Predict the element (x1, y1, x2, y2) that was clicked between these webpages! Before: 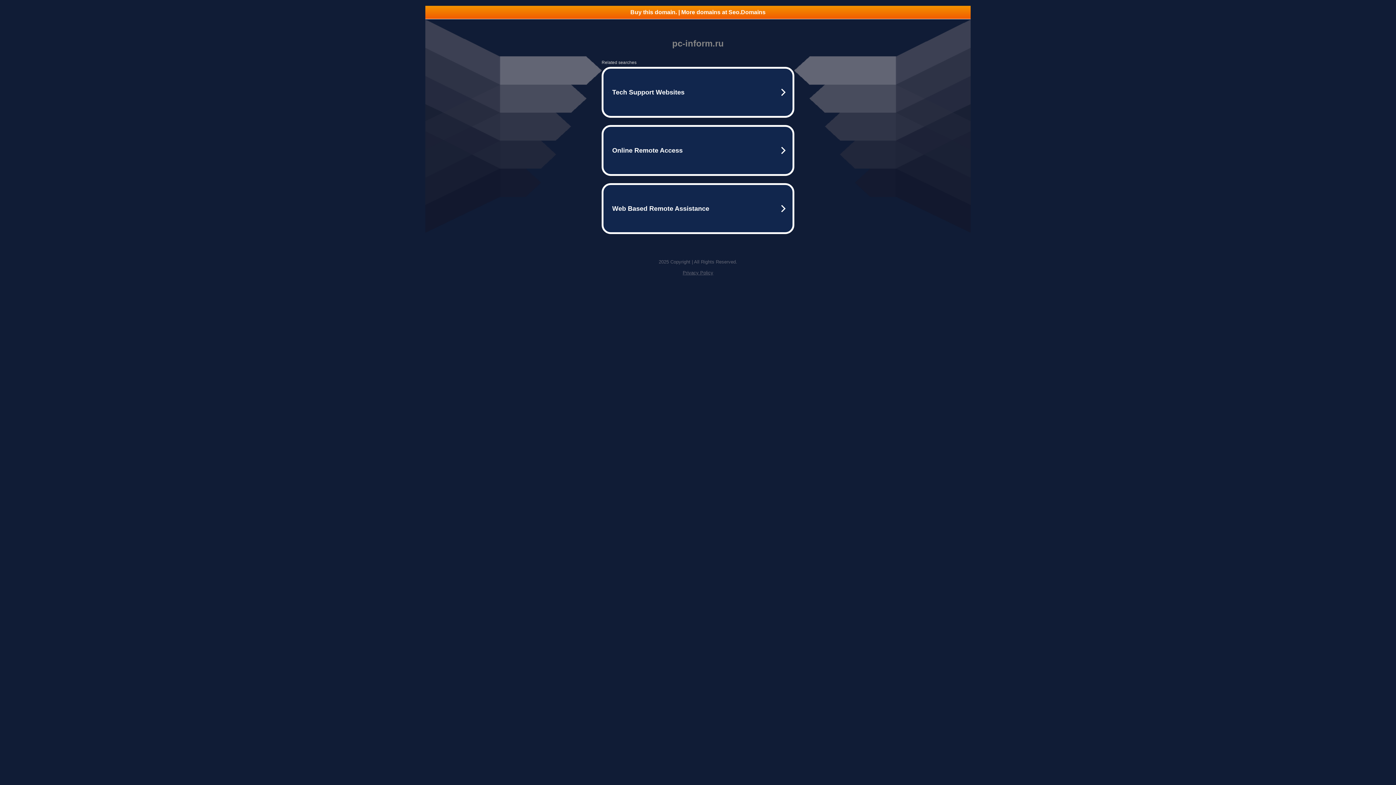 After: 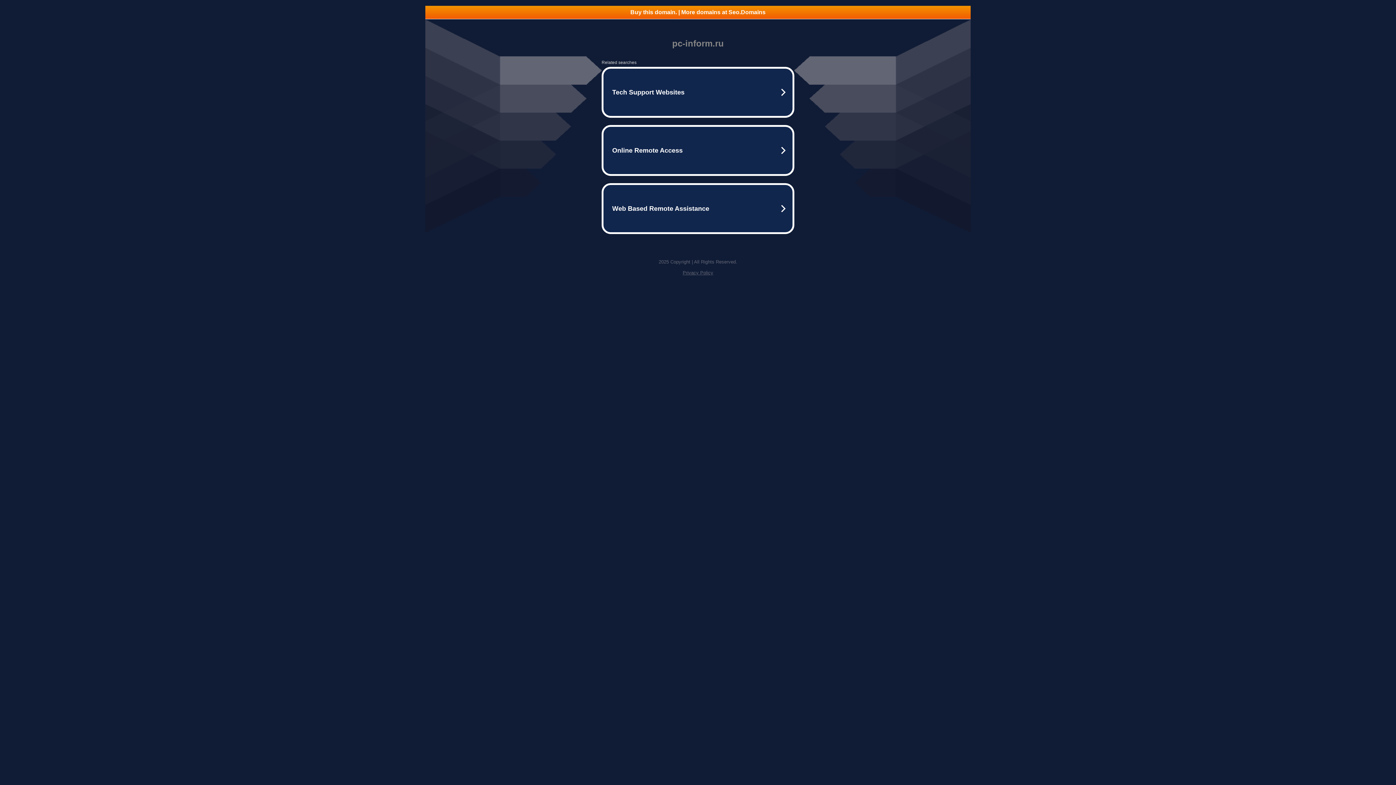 Action: bbox: (425, 5, 970, 18) label: Buy this domain. | More domains at Seo.Domains